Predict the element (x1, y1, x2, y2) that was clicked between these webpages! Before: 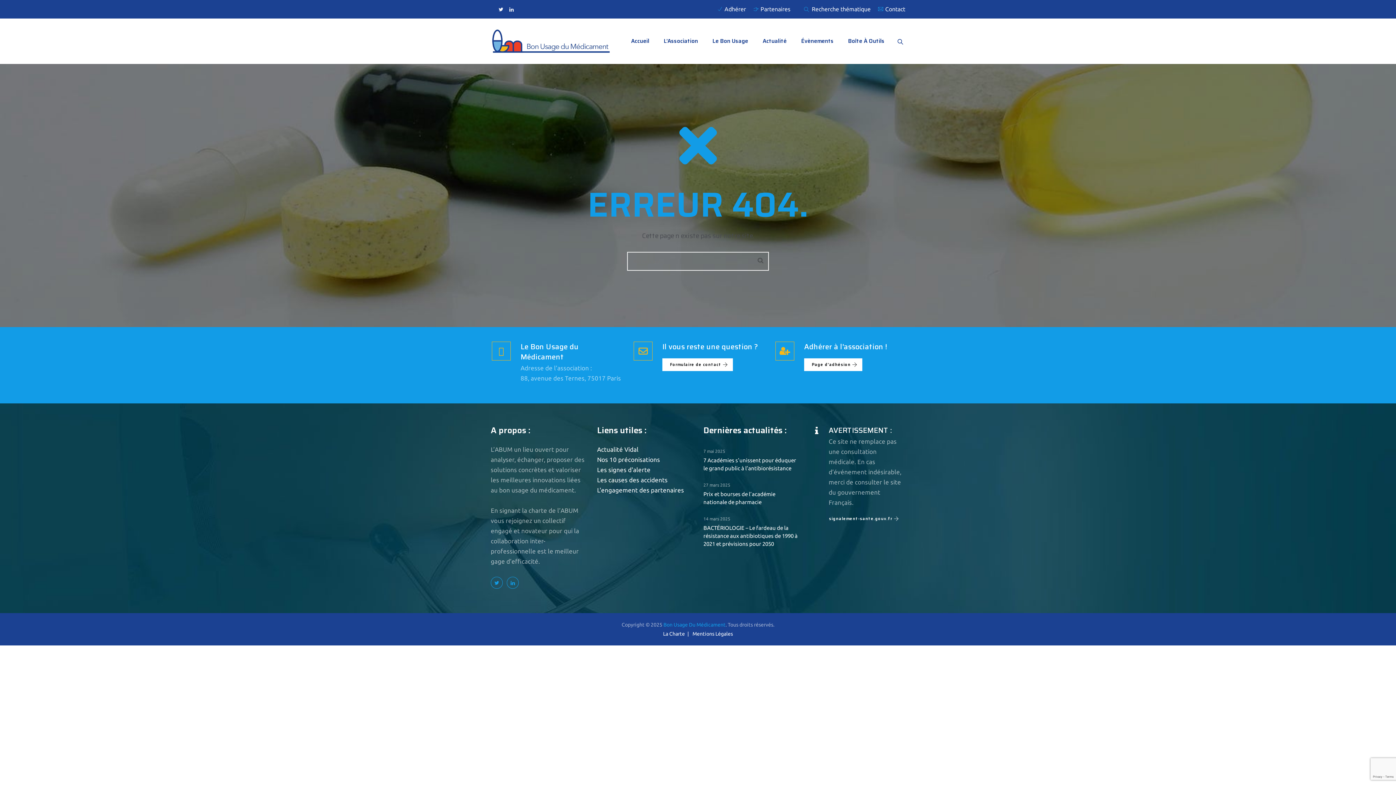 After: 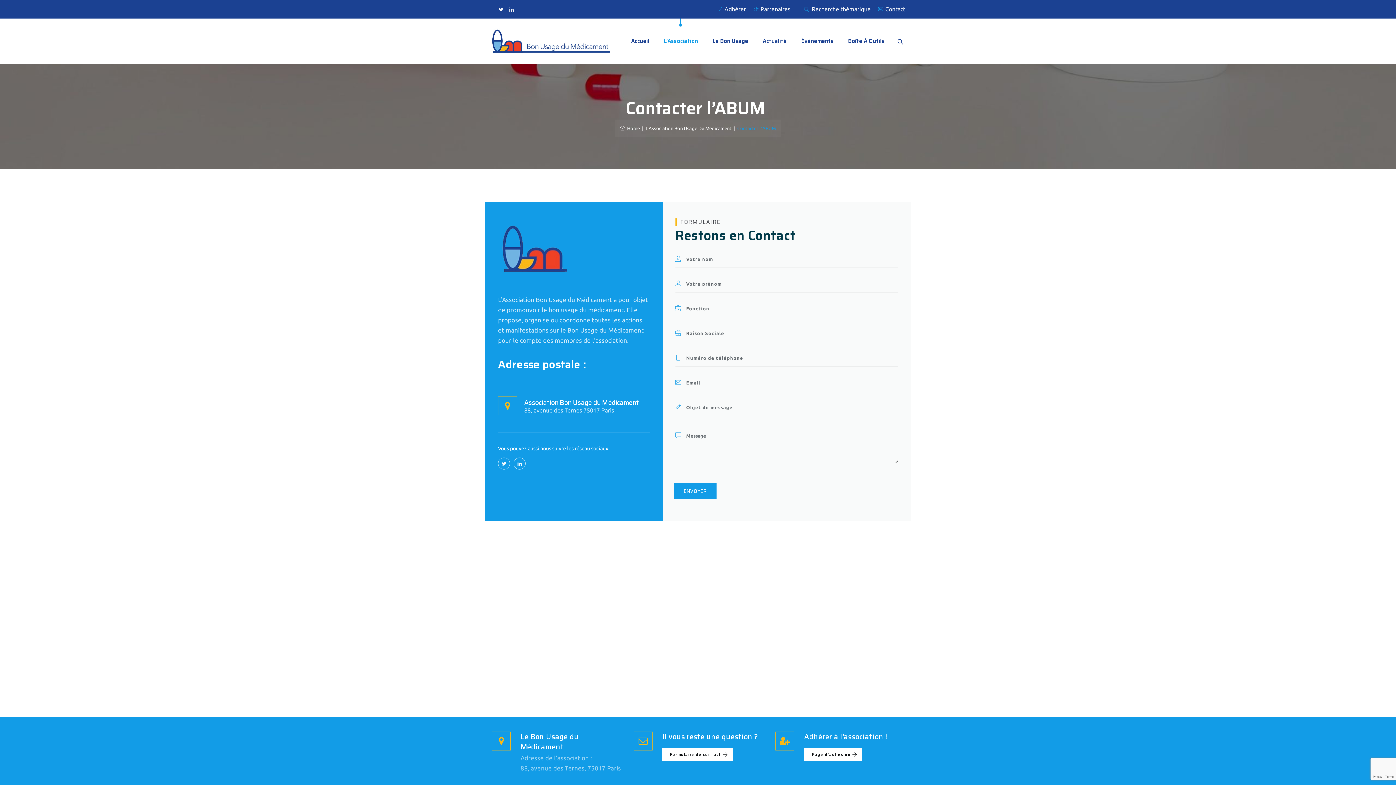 Action: label: Formulaire de contact bbox: (662, 358, 733, 371)